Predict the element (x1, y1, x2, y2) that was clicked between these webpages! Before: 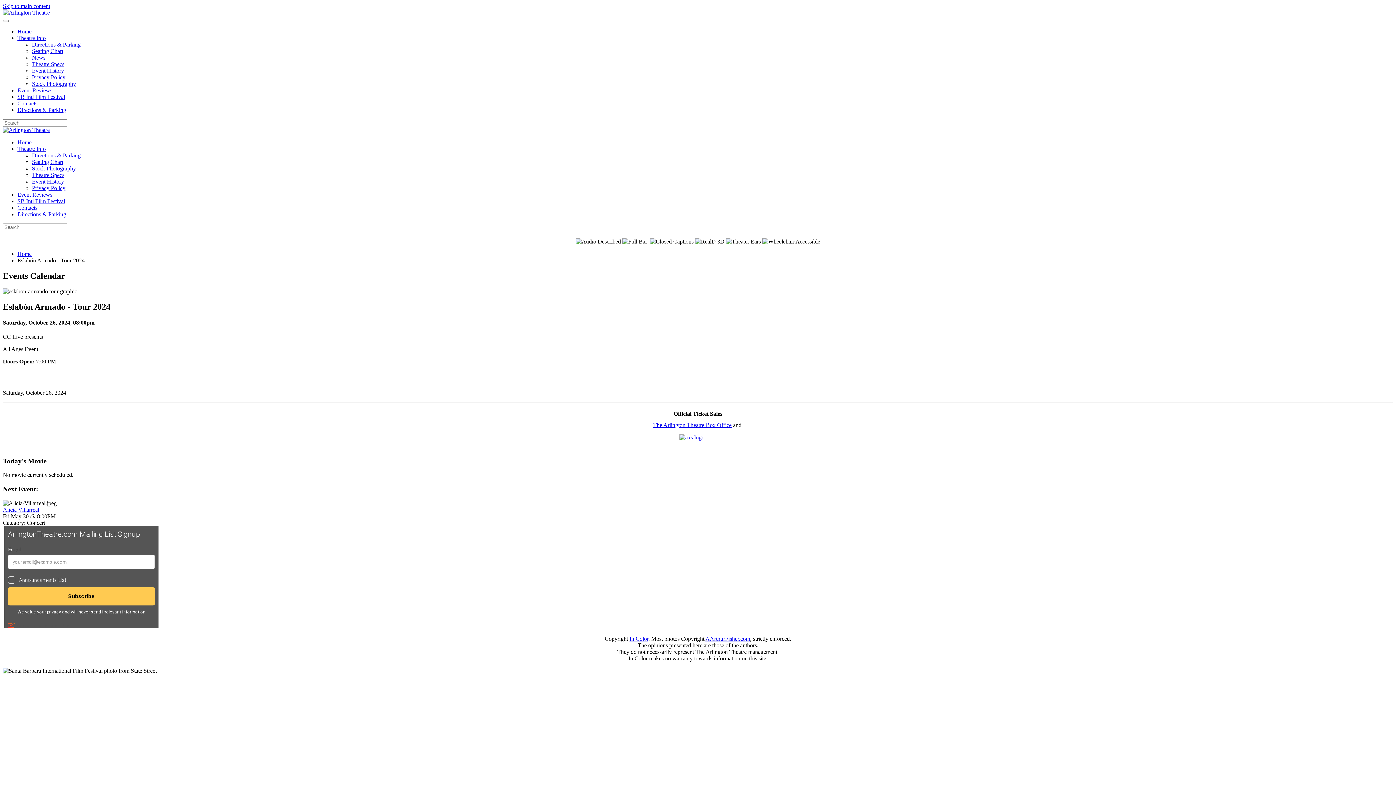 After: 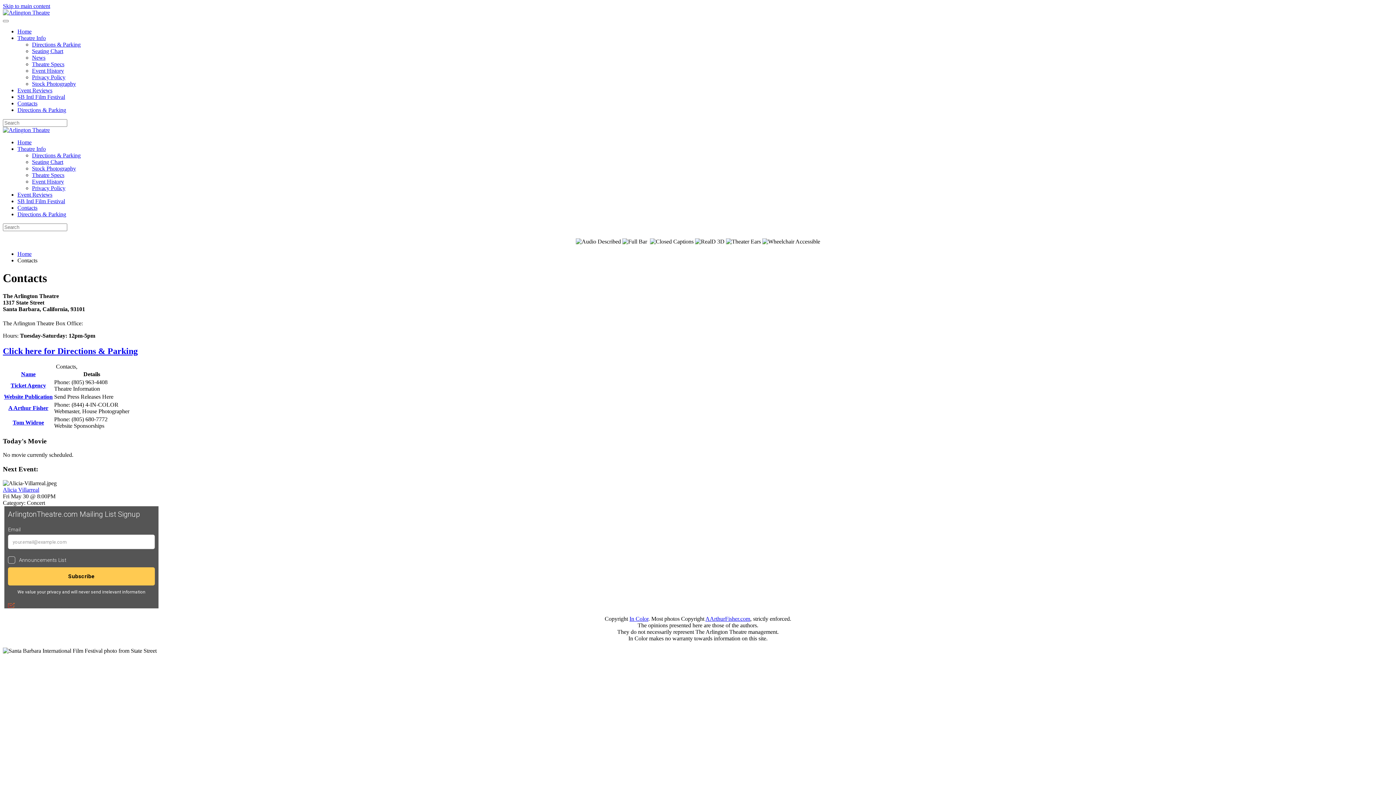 Action: label: Contacts bbox: (17, 204, 37, 210)